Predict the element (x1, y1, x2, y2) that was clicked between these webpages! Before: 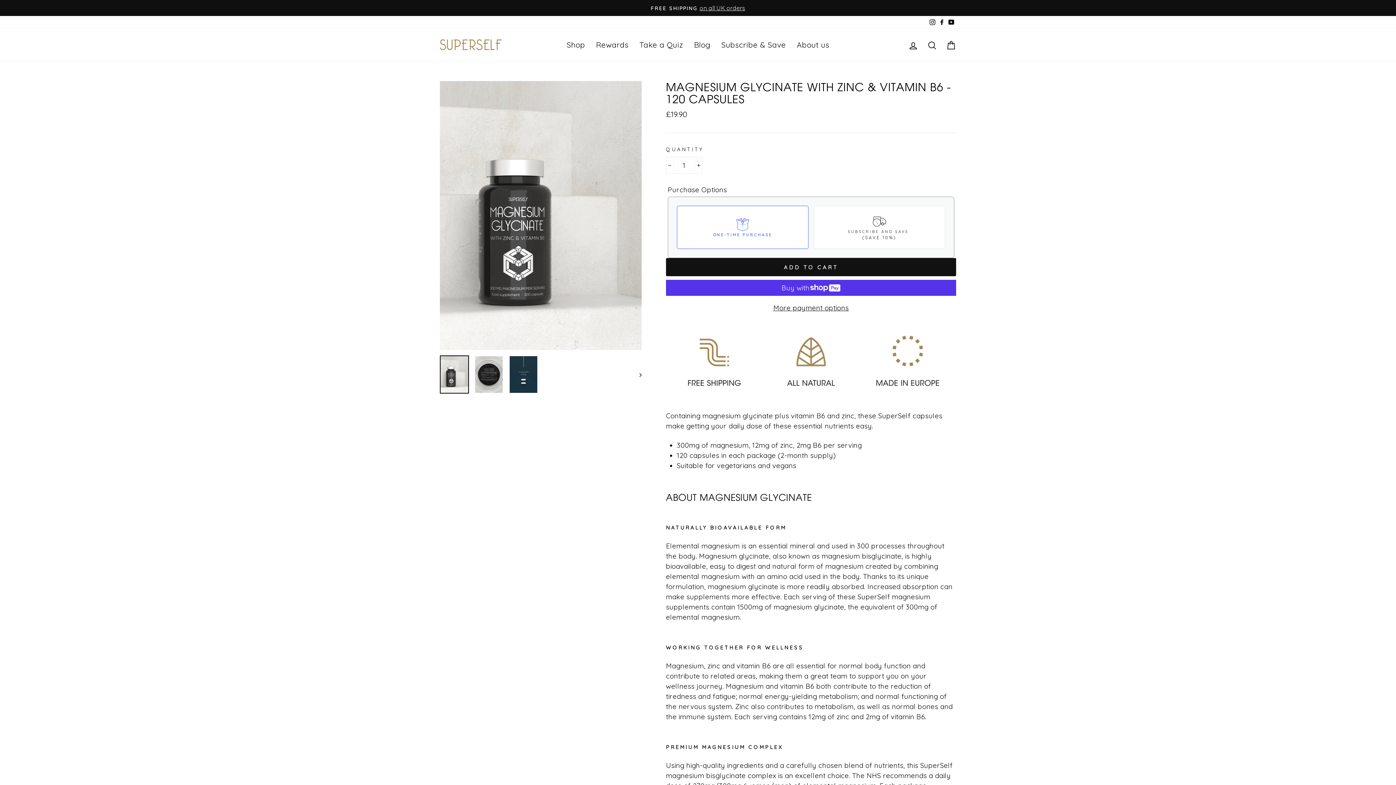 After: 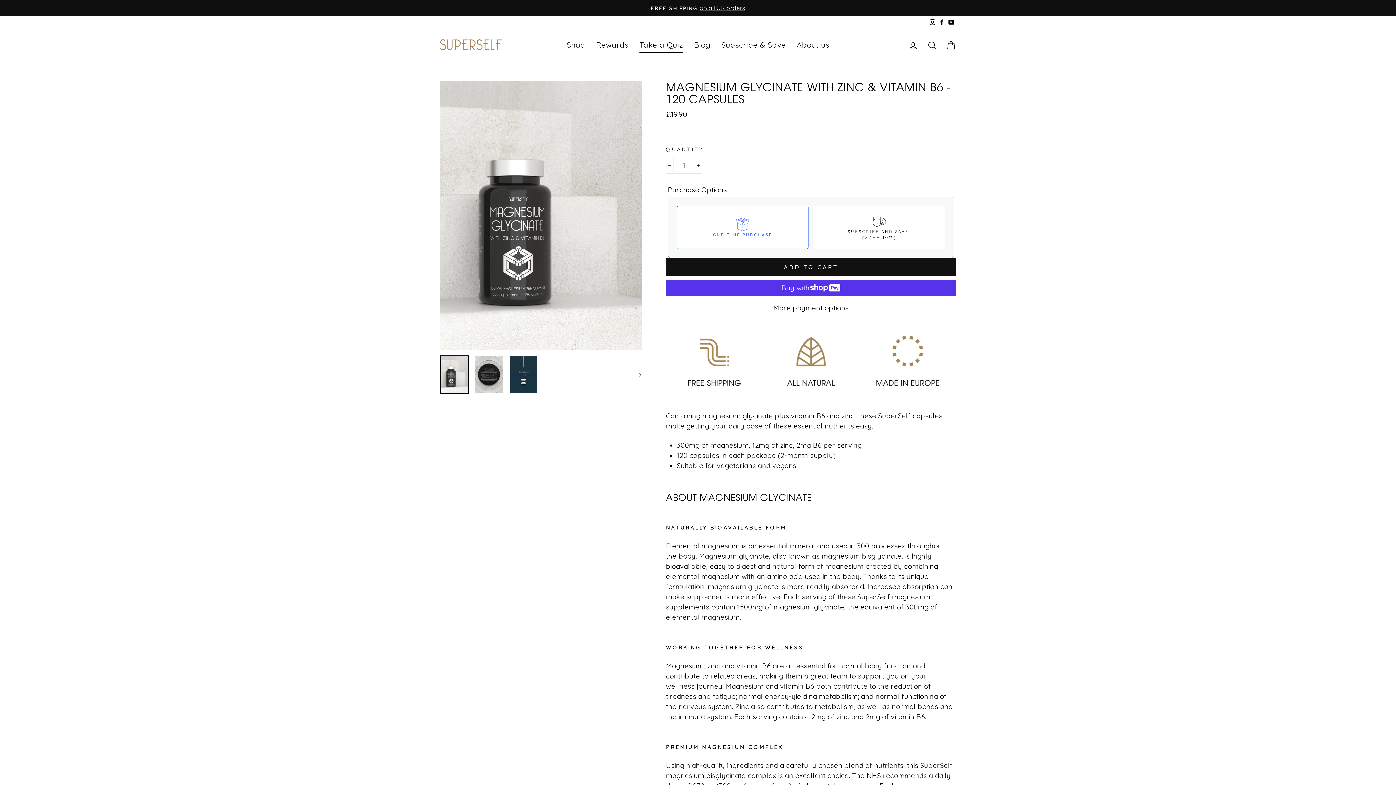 Action: label: Take a Quiz bbox: (634, 36, 688, 53)